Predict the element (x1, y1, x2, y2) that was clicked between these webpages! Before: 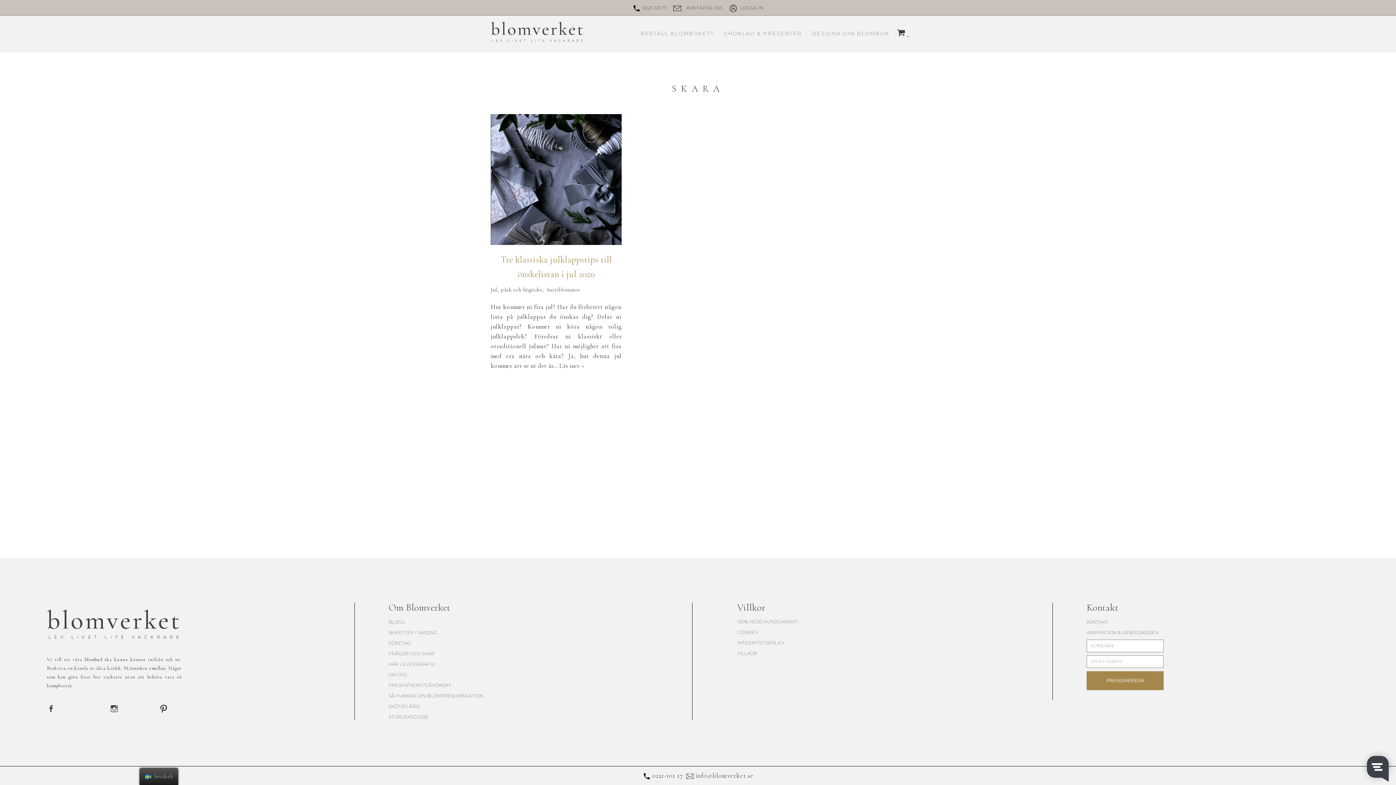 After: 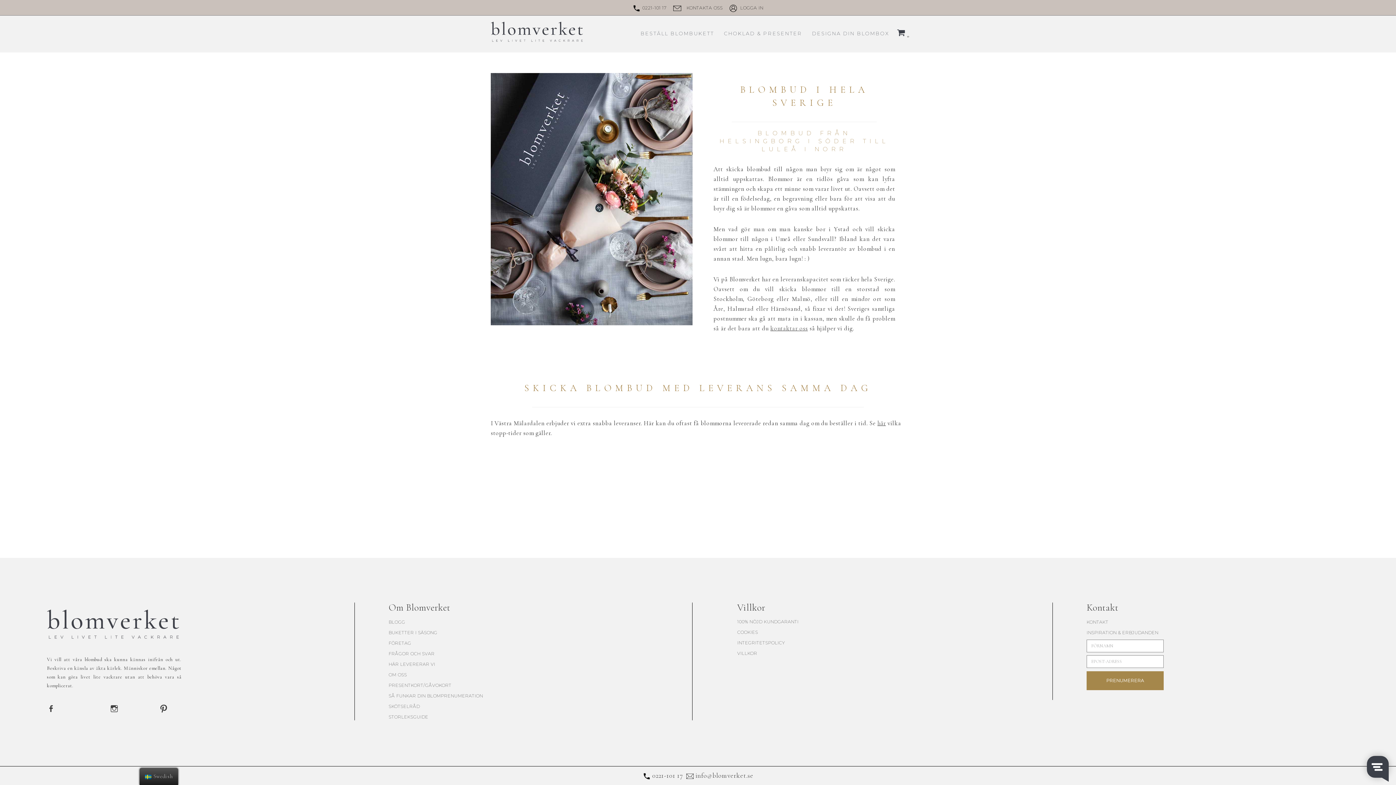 Action: bbox: (388, 661, 435, 667) label: HÄR LEVERERAR VI